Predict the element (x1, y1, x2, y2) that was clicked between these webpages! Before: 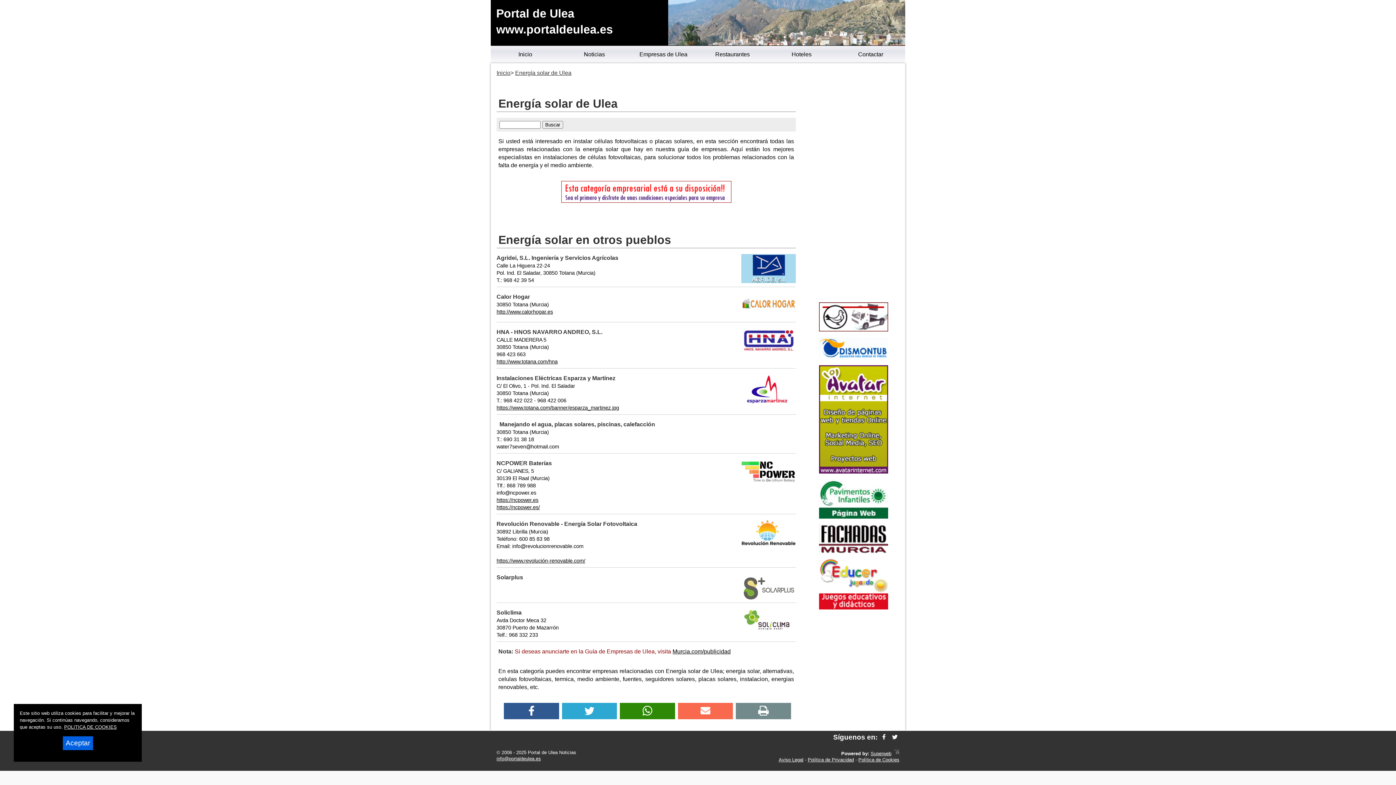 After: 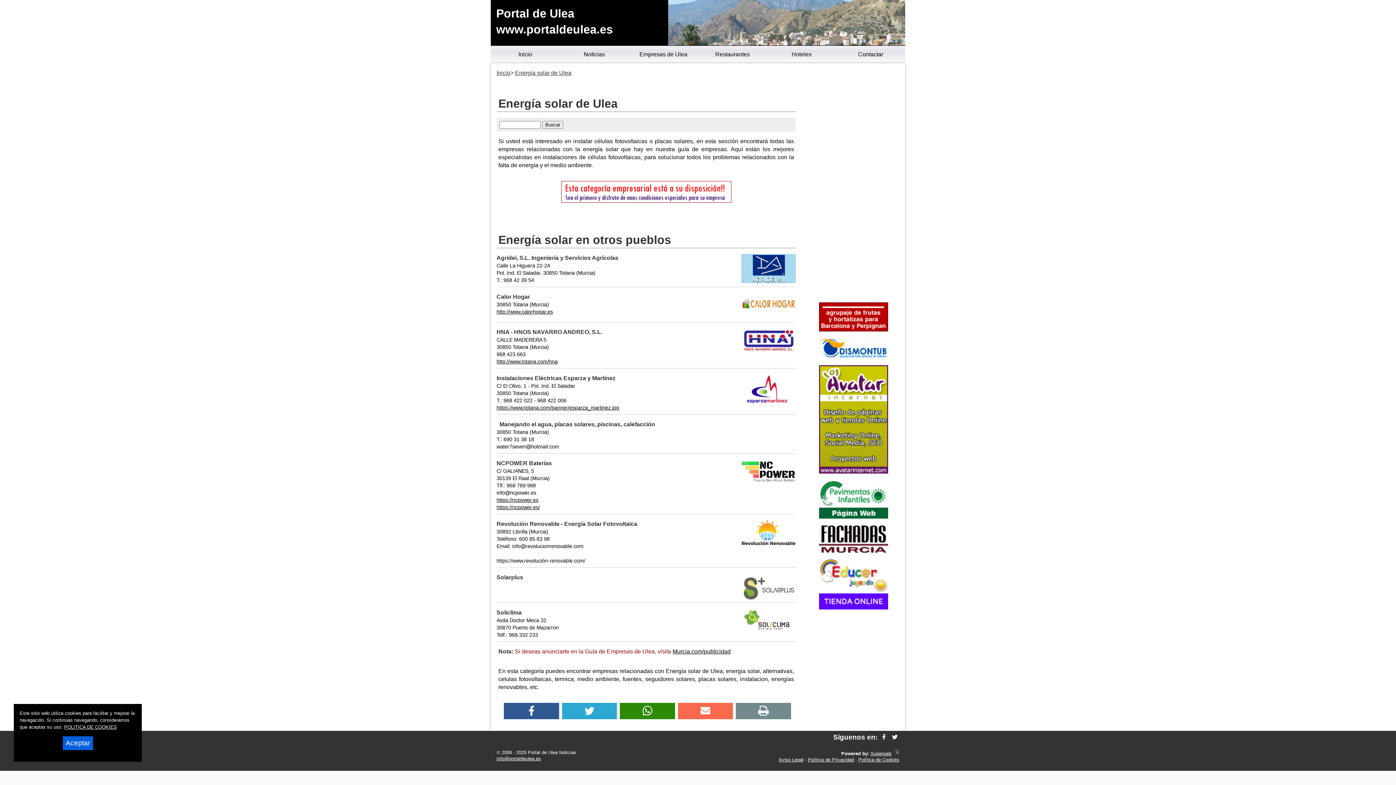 Action: bbox: (496, 558, 585, 564) label: https://www.revolución-renovable.com/